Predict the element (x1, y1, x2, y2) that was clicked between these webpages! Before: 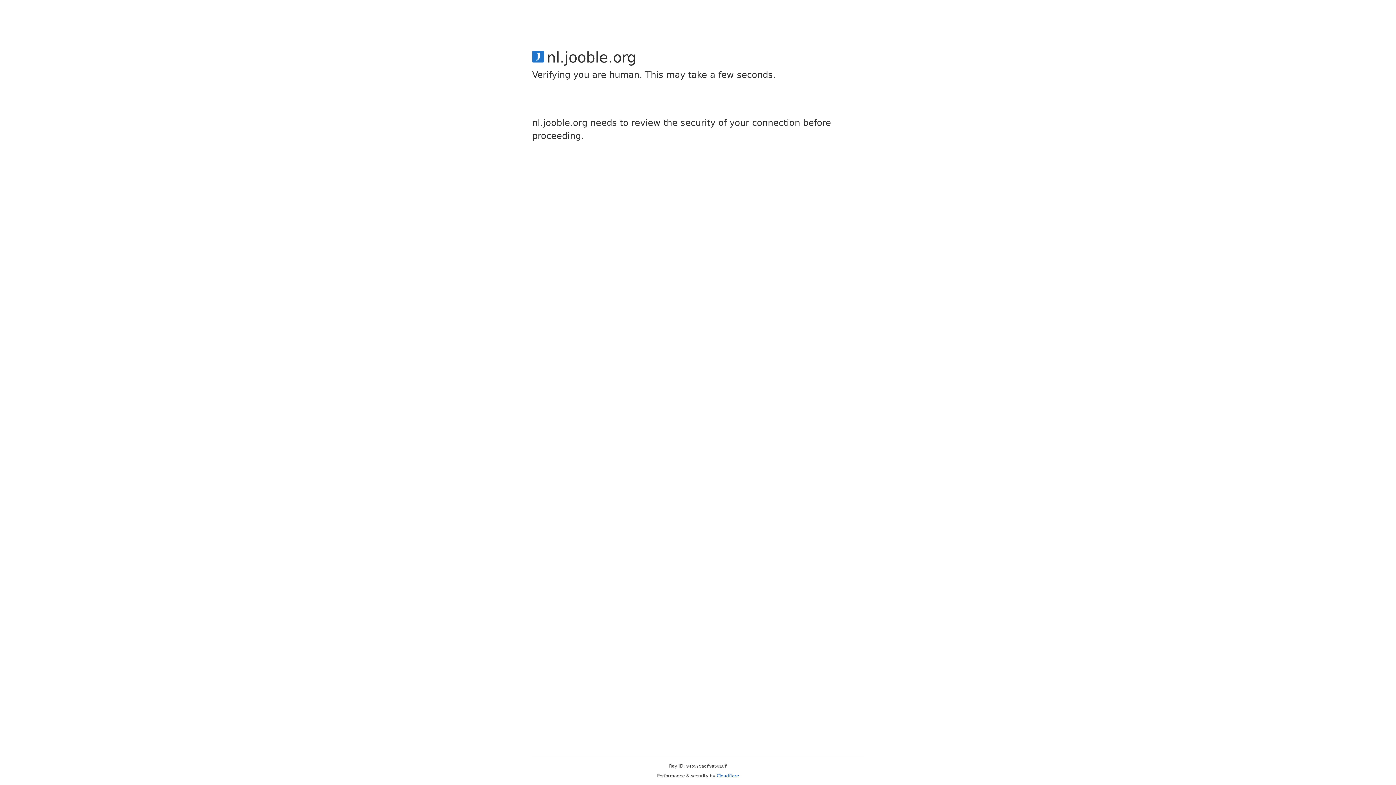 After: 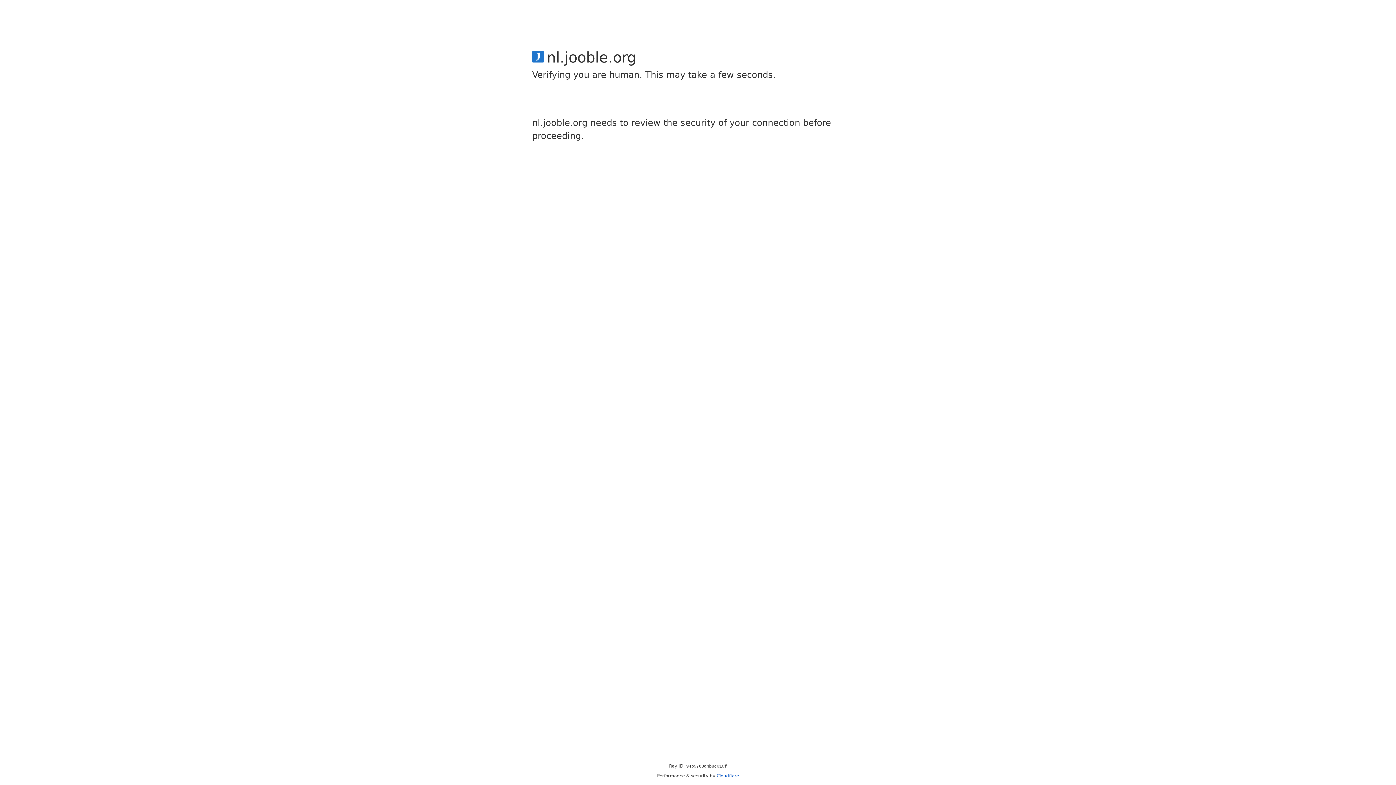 Action: label: Cloudflare bbox: (716, 773, 739, 778)